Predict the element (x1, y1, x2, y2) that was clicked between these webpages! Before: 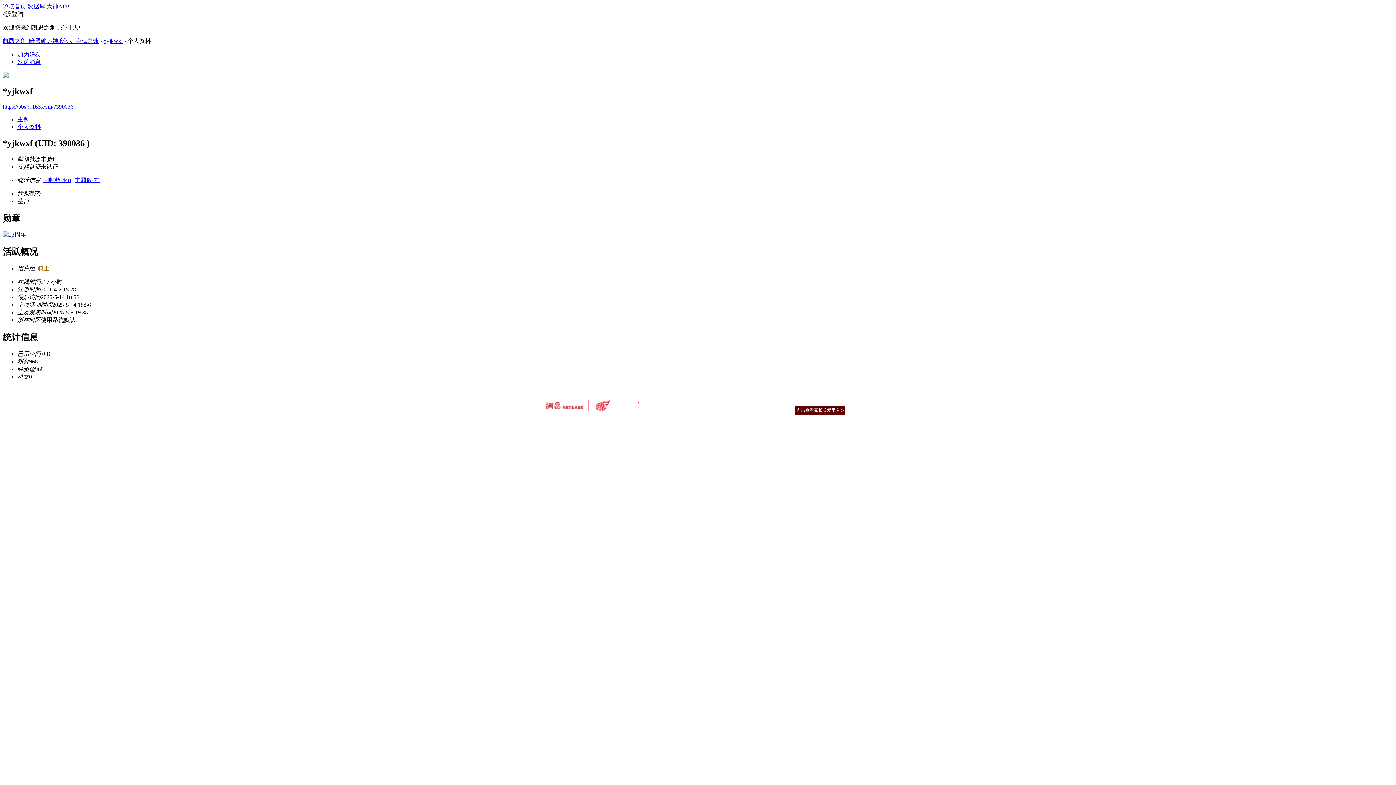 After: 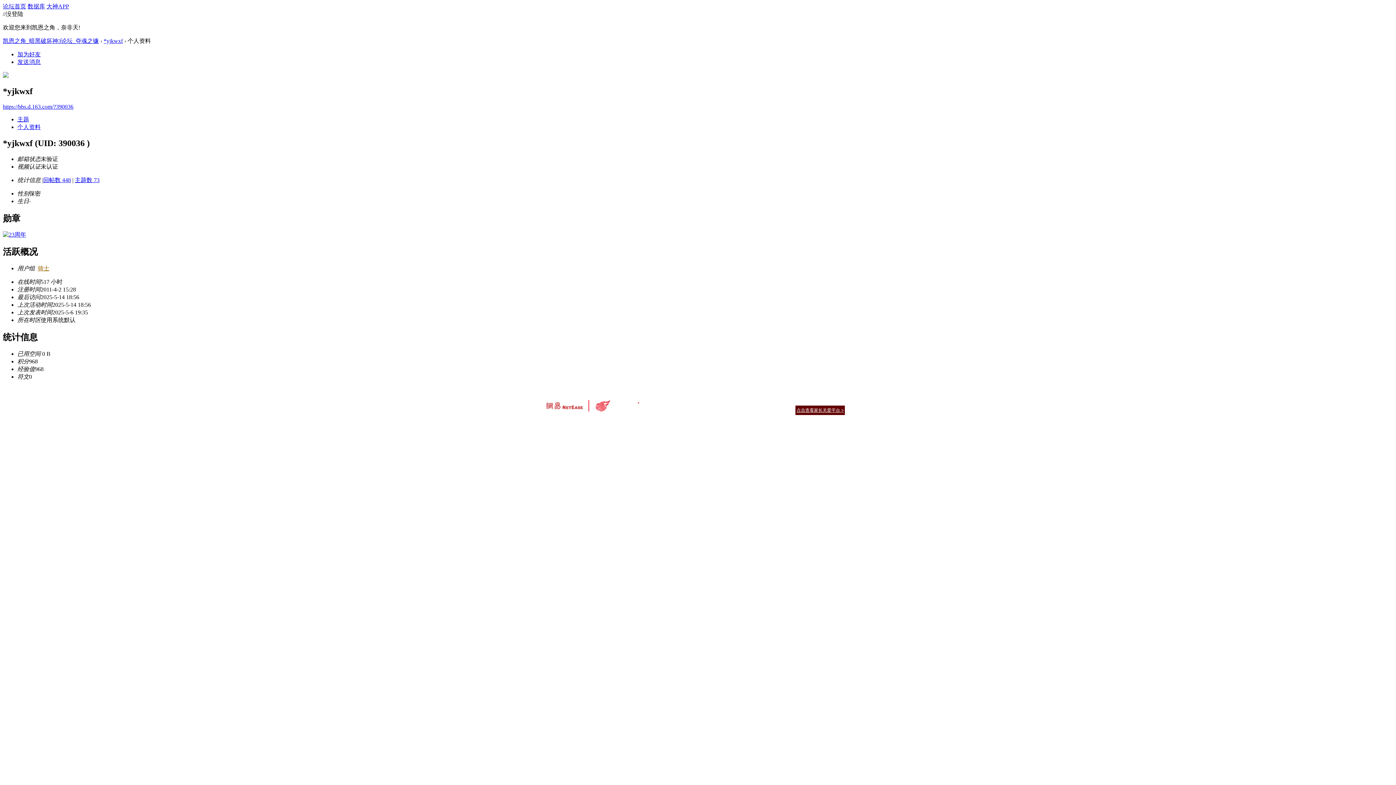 Action: bbox: (2, 103, 73, 109) label: https://bbs.d.163.com/?390036